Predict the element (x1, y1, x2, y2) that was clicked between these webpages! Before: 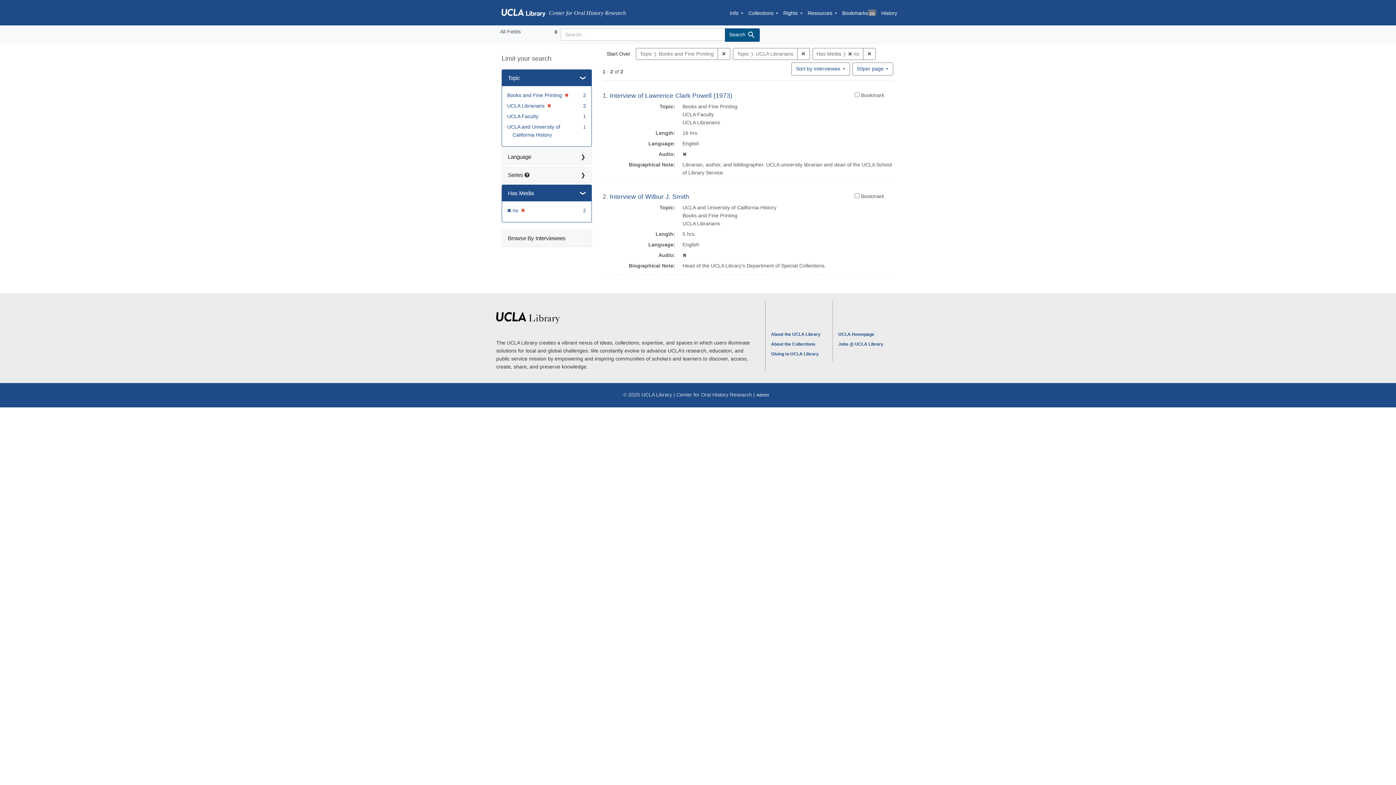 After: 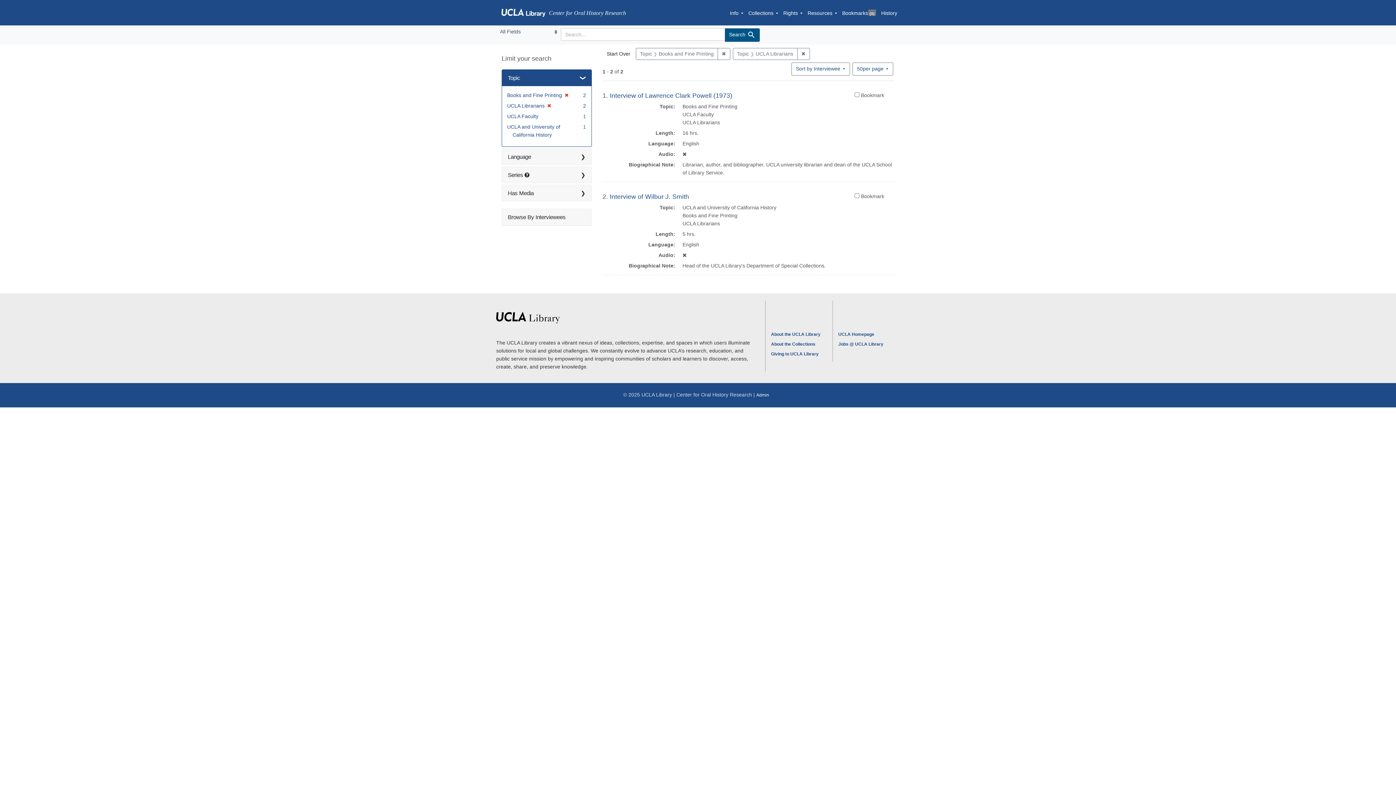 Action: bbox: (863, 47, 876, 60) label: ✖
Remove constraint Has Media: <span class='font-awesome-no'></span>&nbsp;no